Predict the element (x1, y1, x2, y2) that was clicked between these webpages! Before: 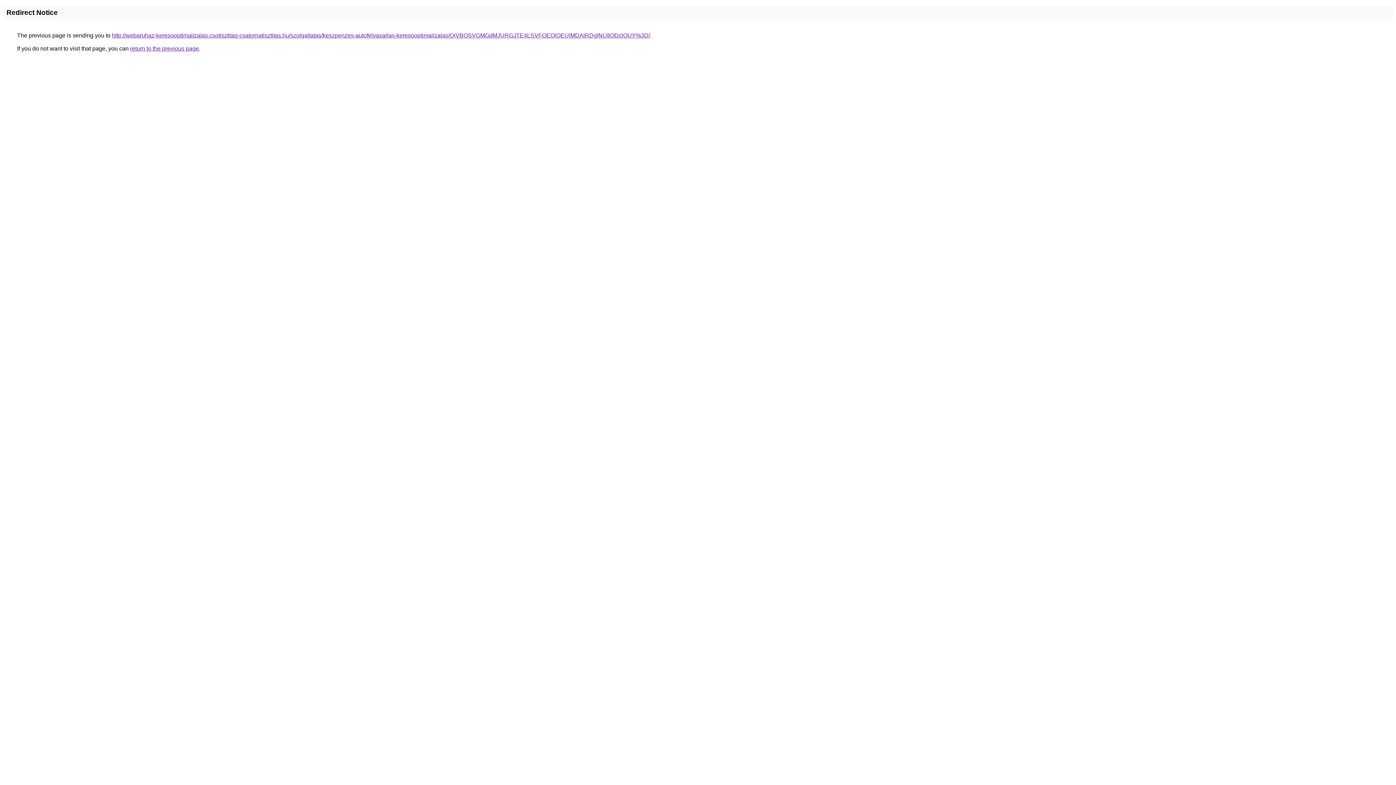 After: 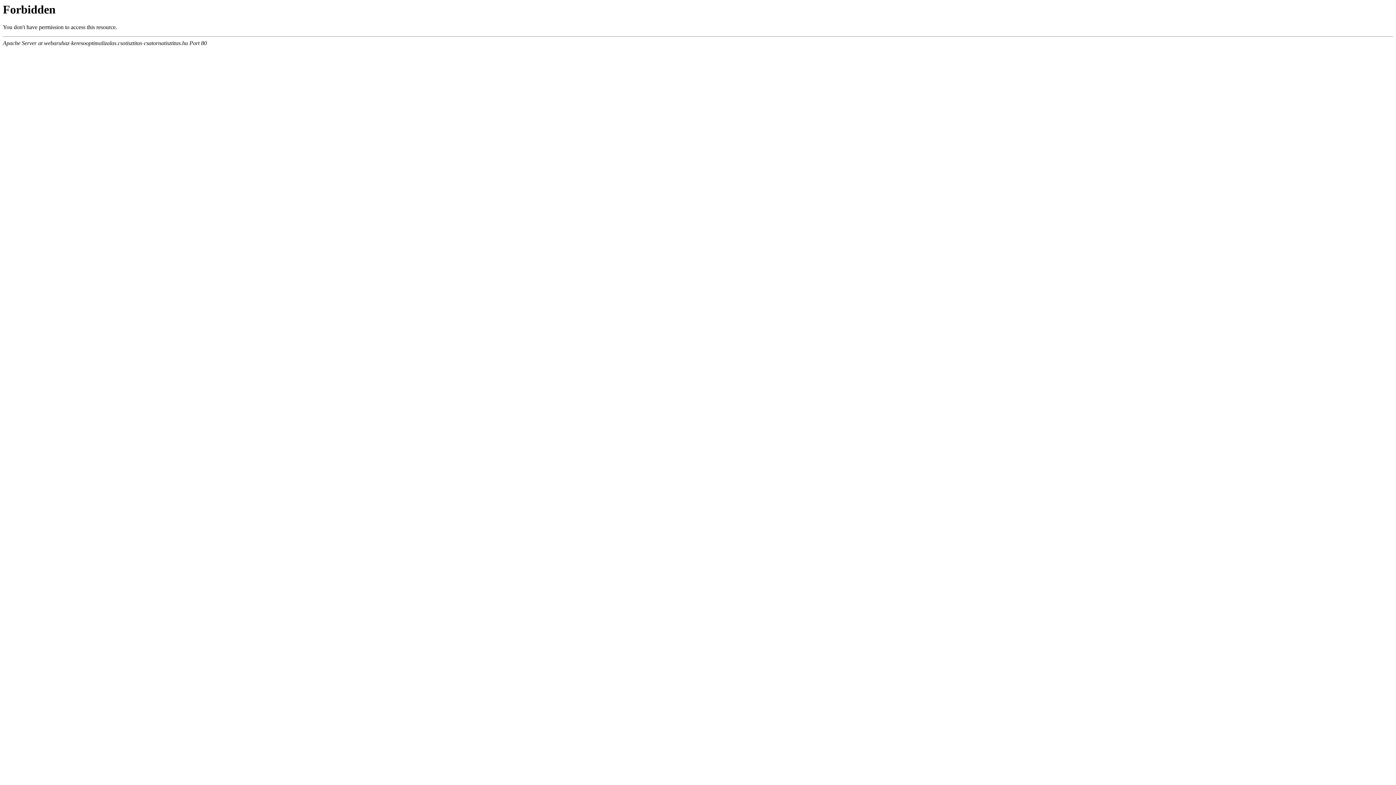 Action: label: http://webaruhaz-keresooptimalizalas.csotisztitas-csatornatisztitas.hu/szolgaltatas/keszpenzes-autofelvasarlas-keresooptimalizalas/QiVBOSVGMGdMJURGJTE4LSVFOEQlOEUlMDAlRDglNUIlODclOUY%3D/ bbox: (112, 32, 650, 38)